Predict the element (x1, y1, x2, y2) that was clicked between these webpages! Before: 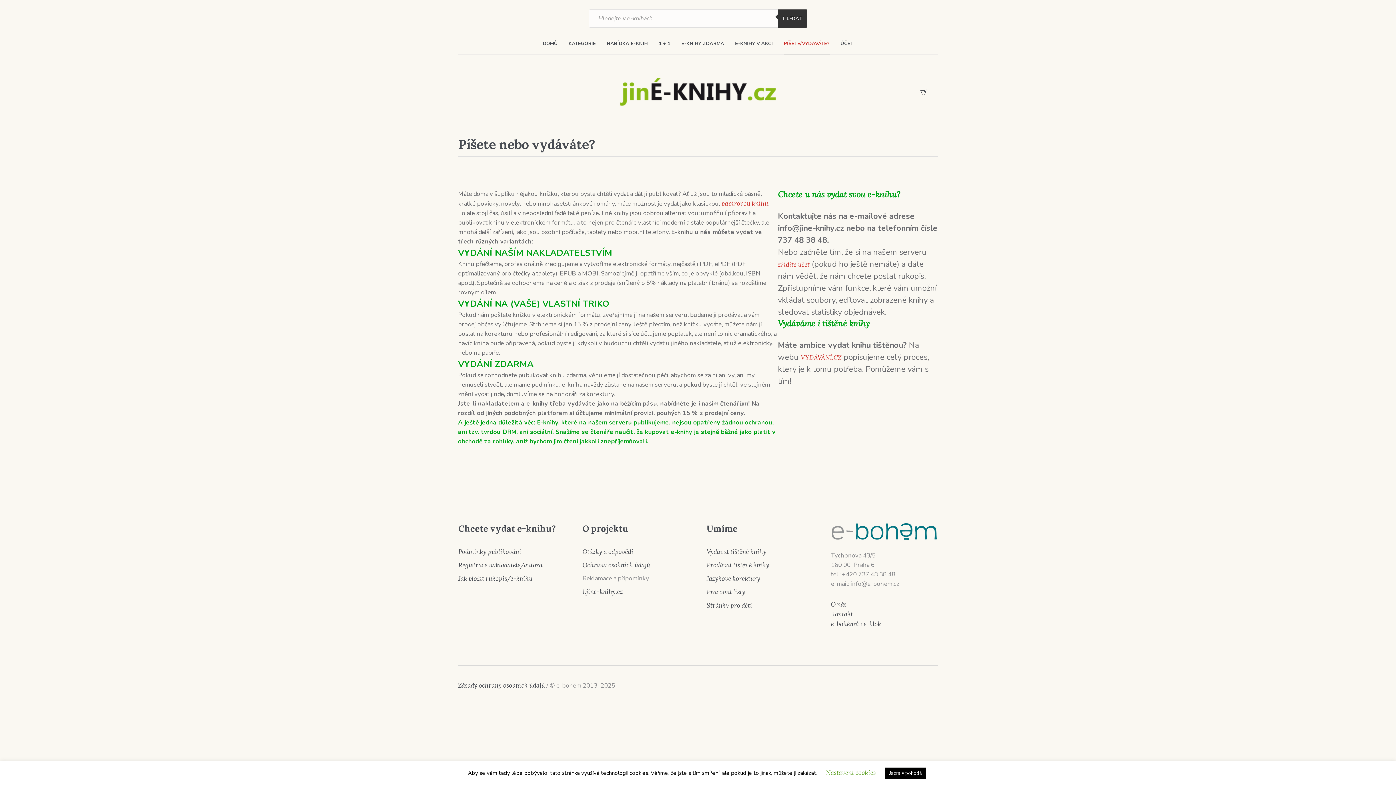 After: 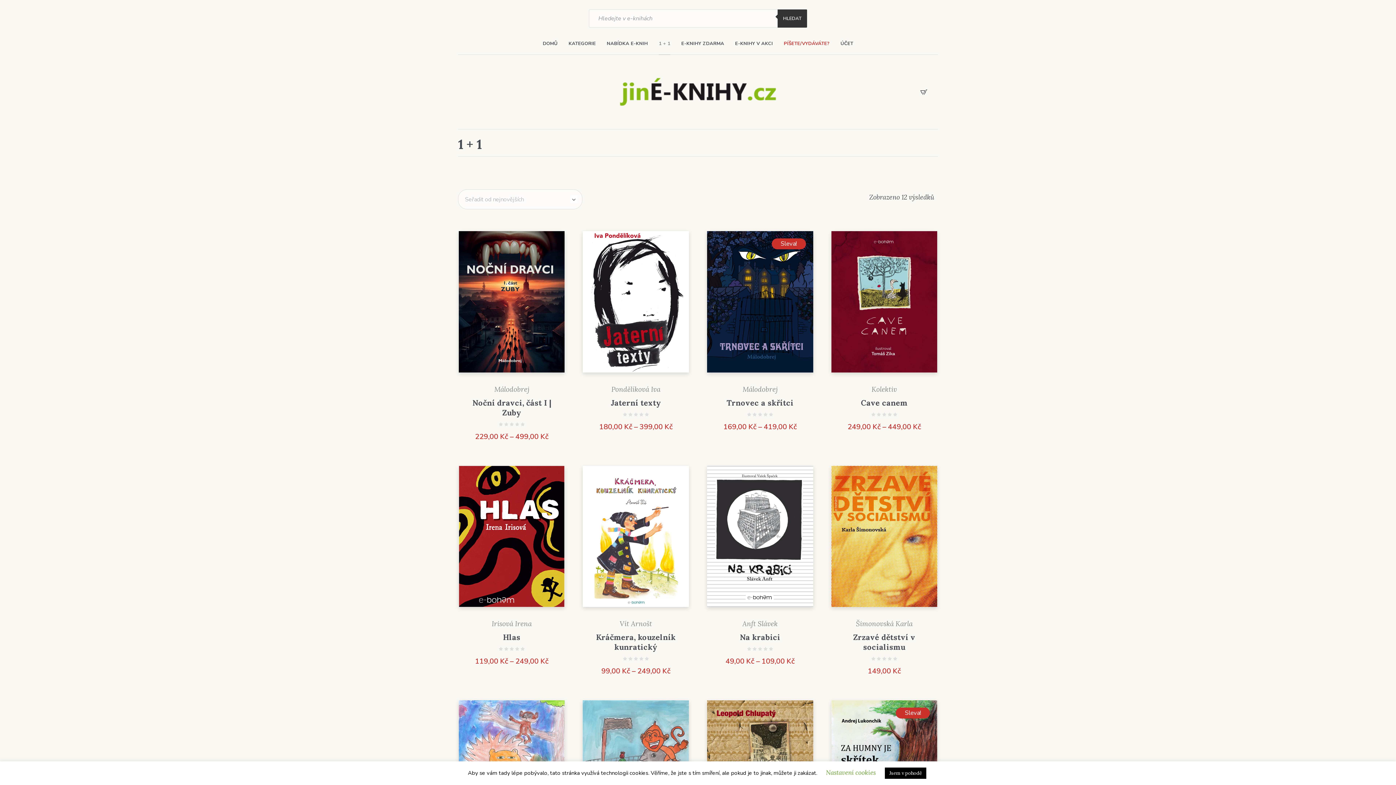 Action: bbox: (658, 33, 670, 54) label: 1 + 1